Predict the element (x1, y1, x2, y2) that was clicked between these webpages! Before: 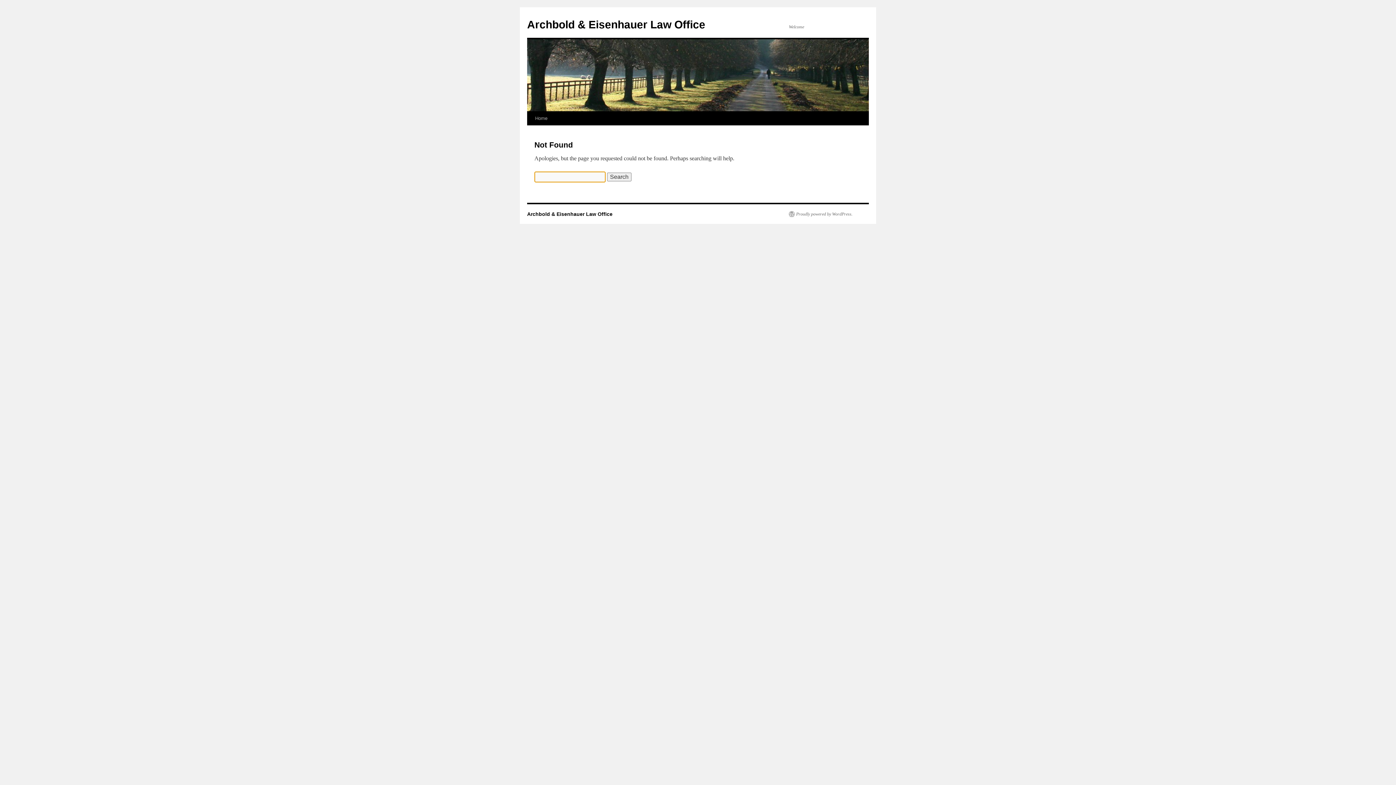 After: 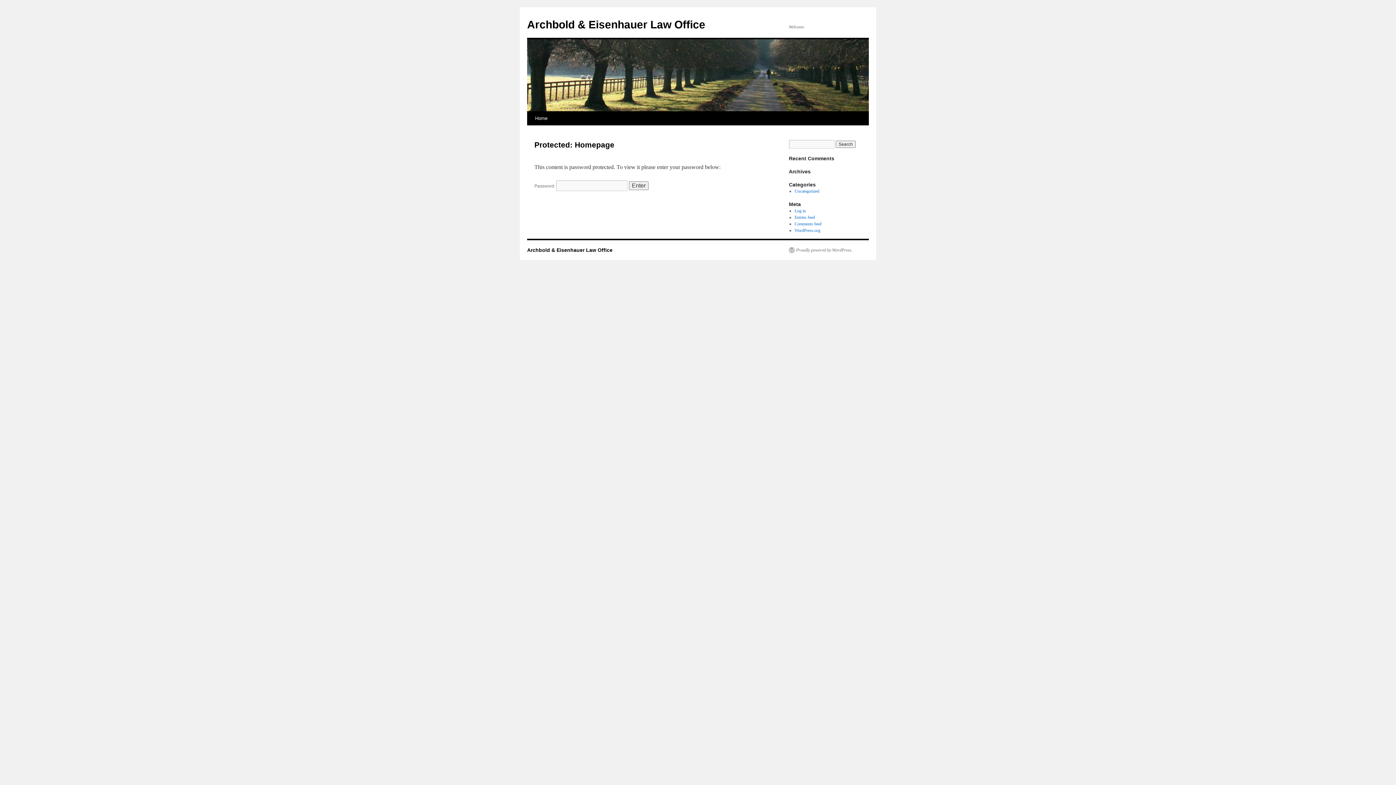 Action: bbox: (527, 18, 705, 30) label: Archbold & Eisenhauer Law Office